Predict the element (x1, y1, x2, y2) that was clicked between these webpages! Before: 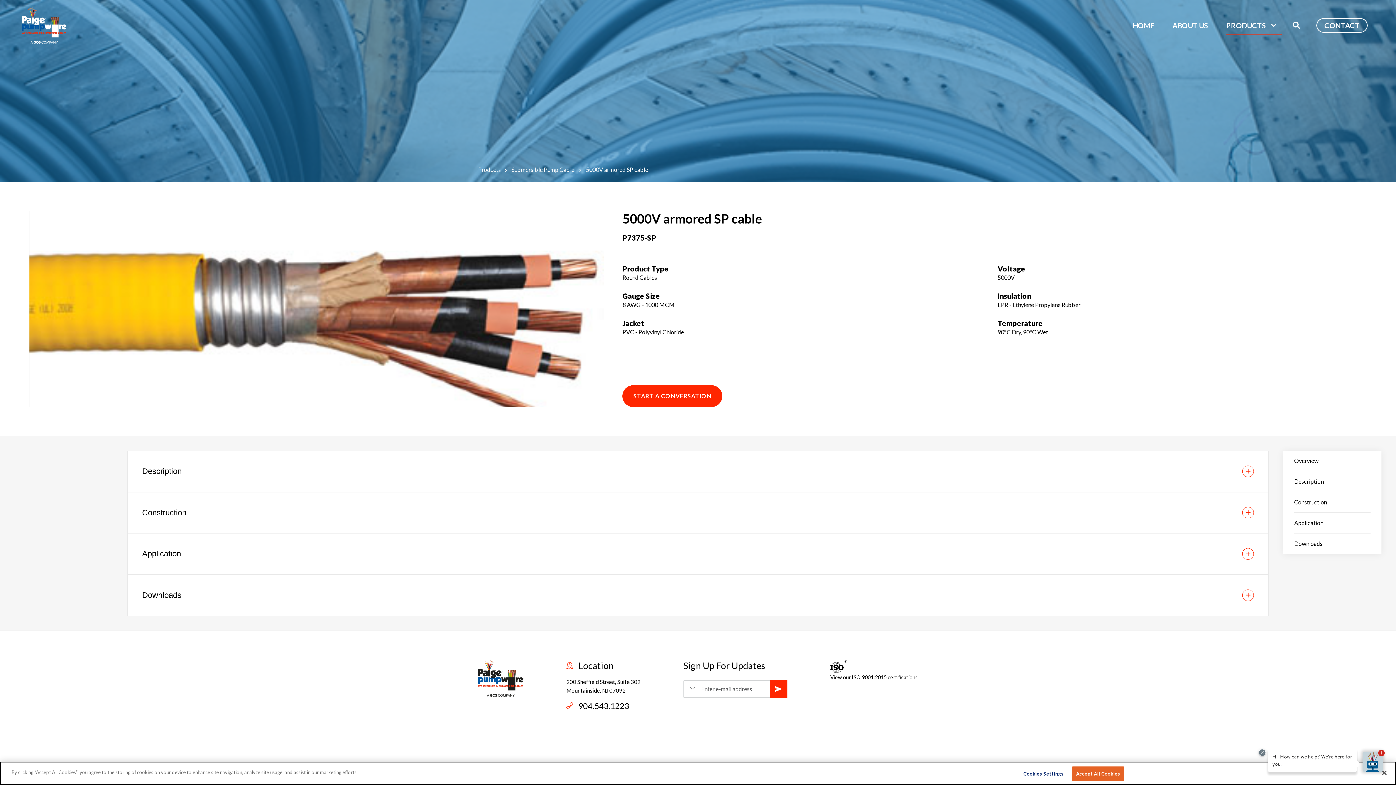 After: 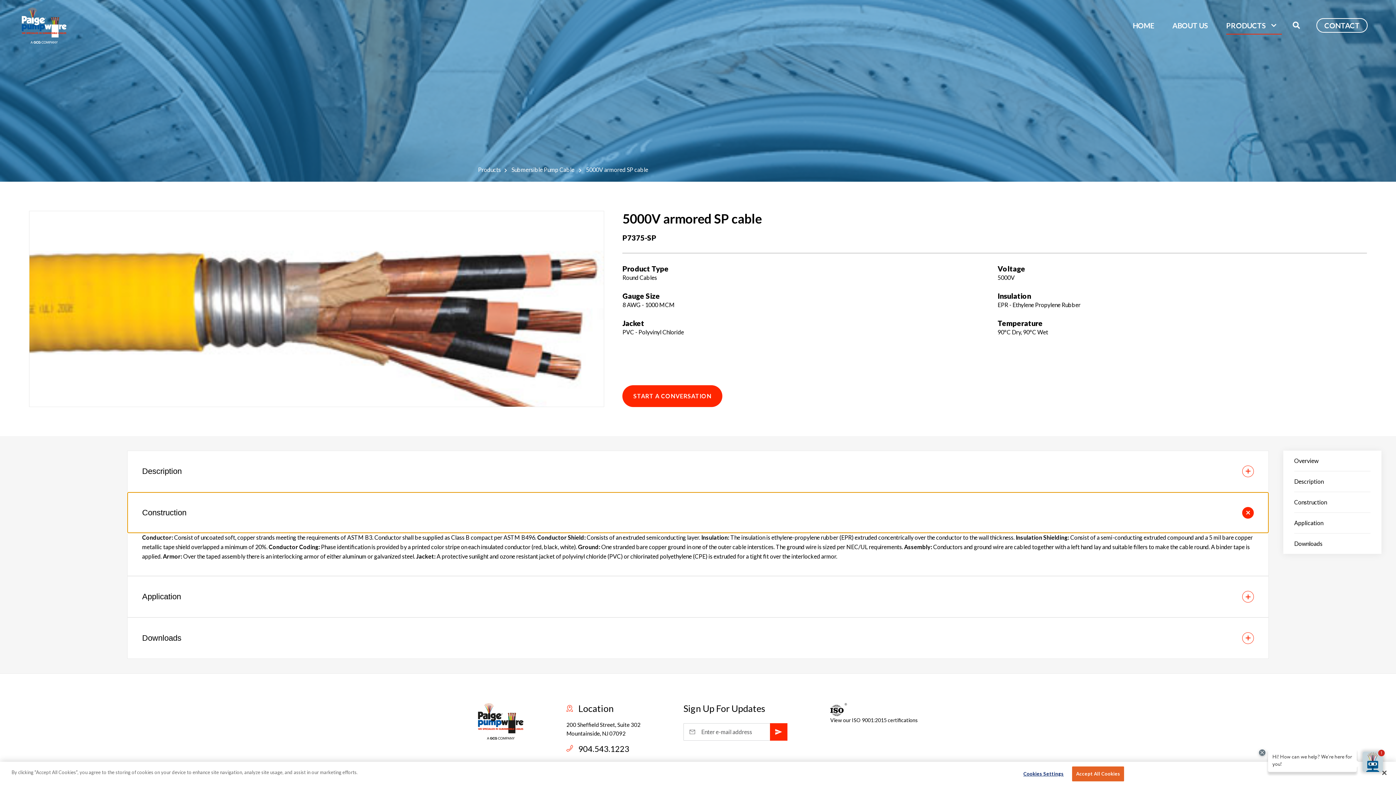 Action: label: Construction bbox: (127, 492, 1268, 533)